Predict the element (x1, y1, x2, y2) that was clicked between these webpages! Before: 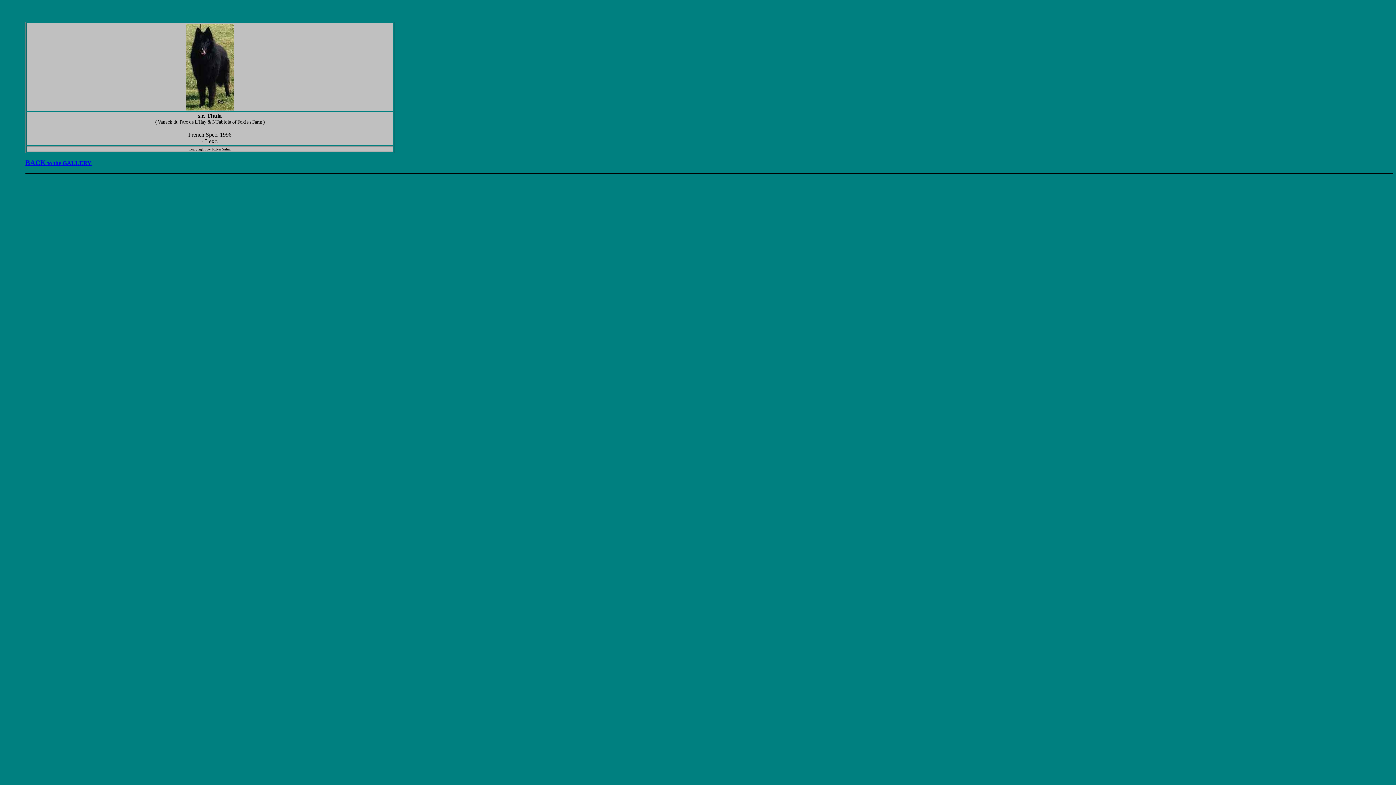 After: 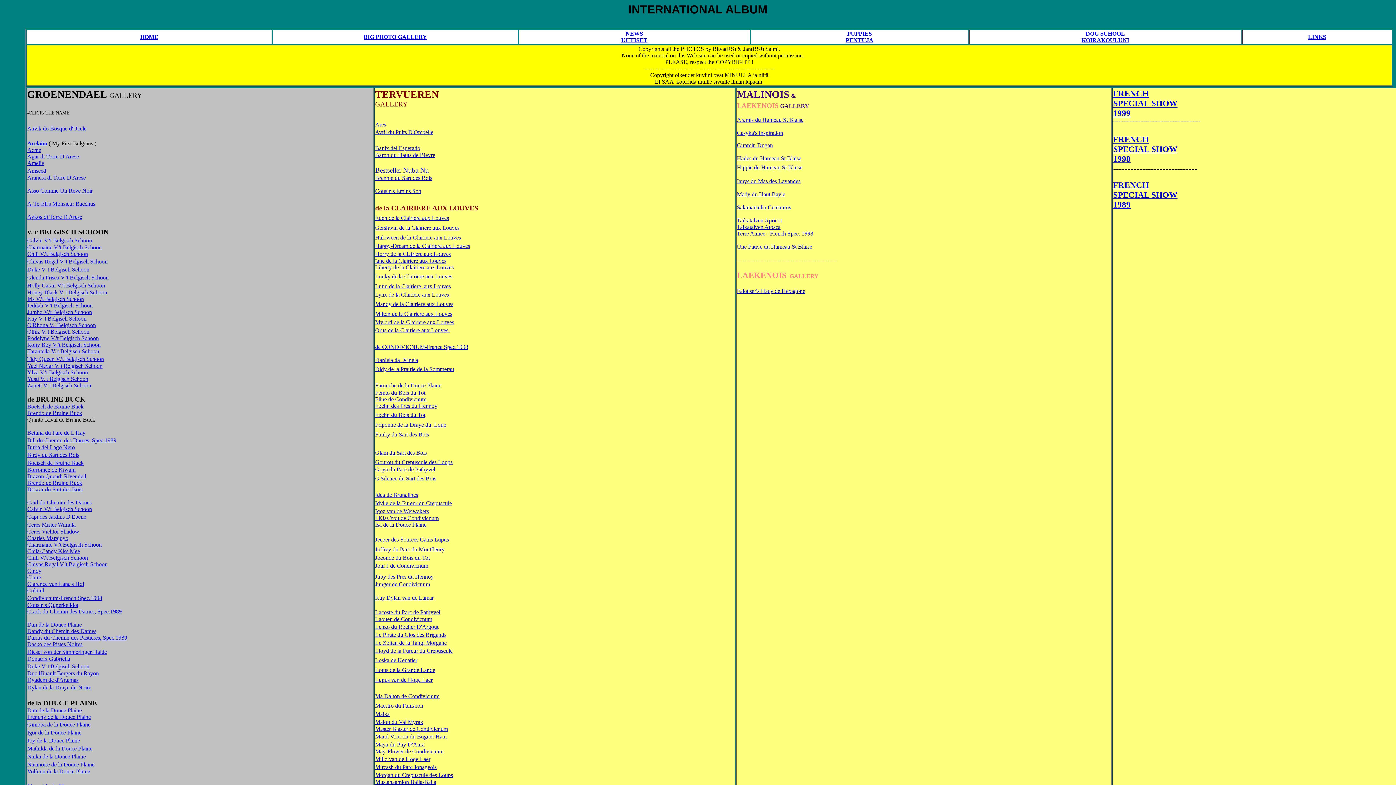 Action: label: BACK to the GALLERY bbox: (25, 160, 91, 166)